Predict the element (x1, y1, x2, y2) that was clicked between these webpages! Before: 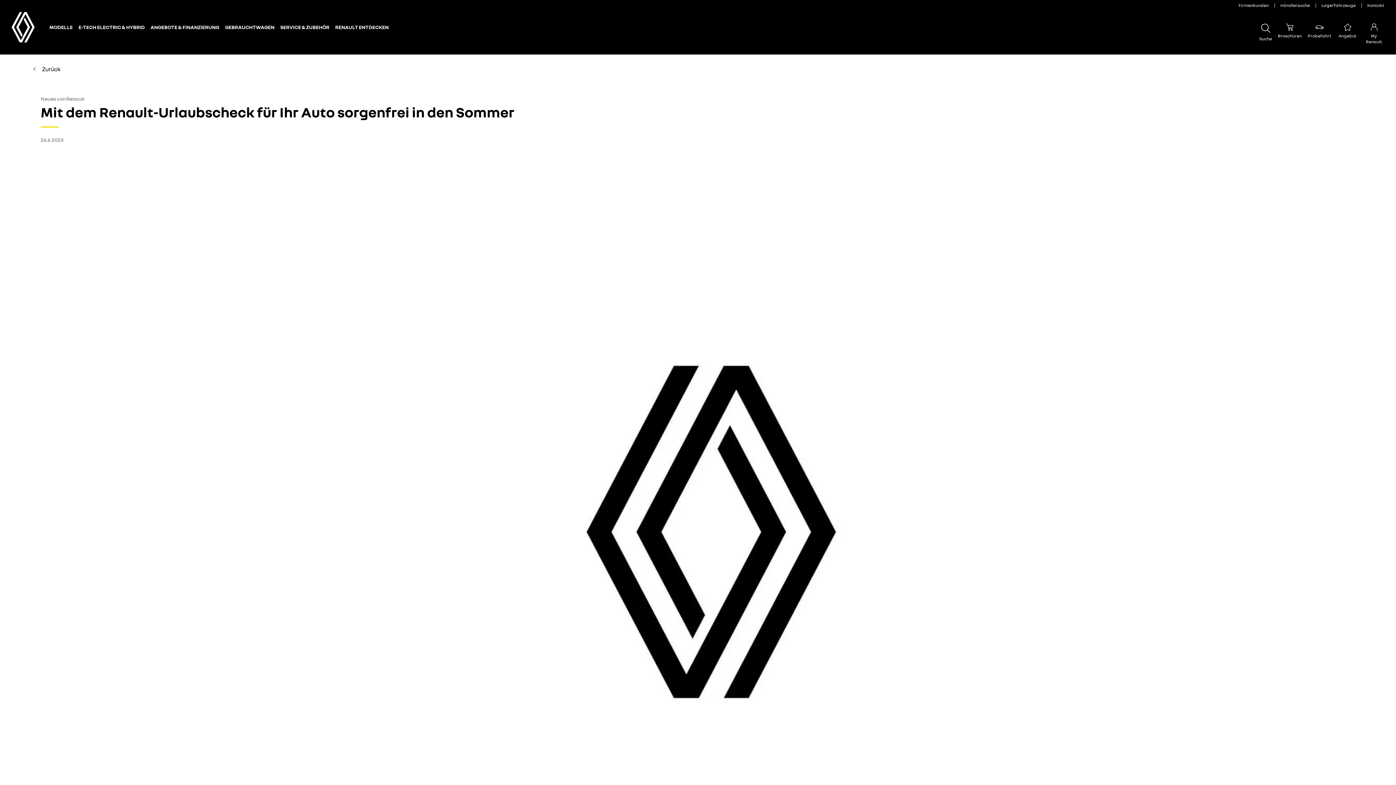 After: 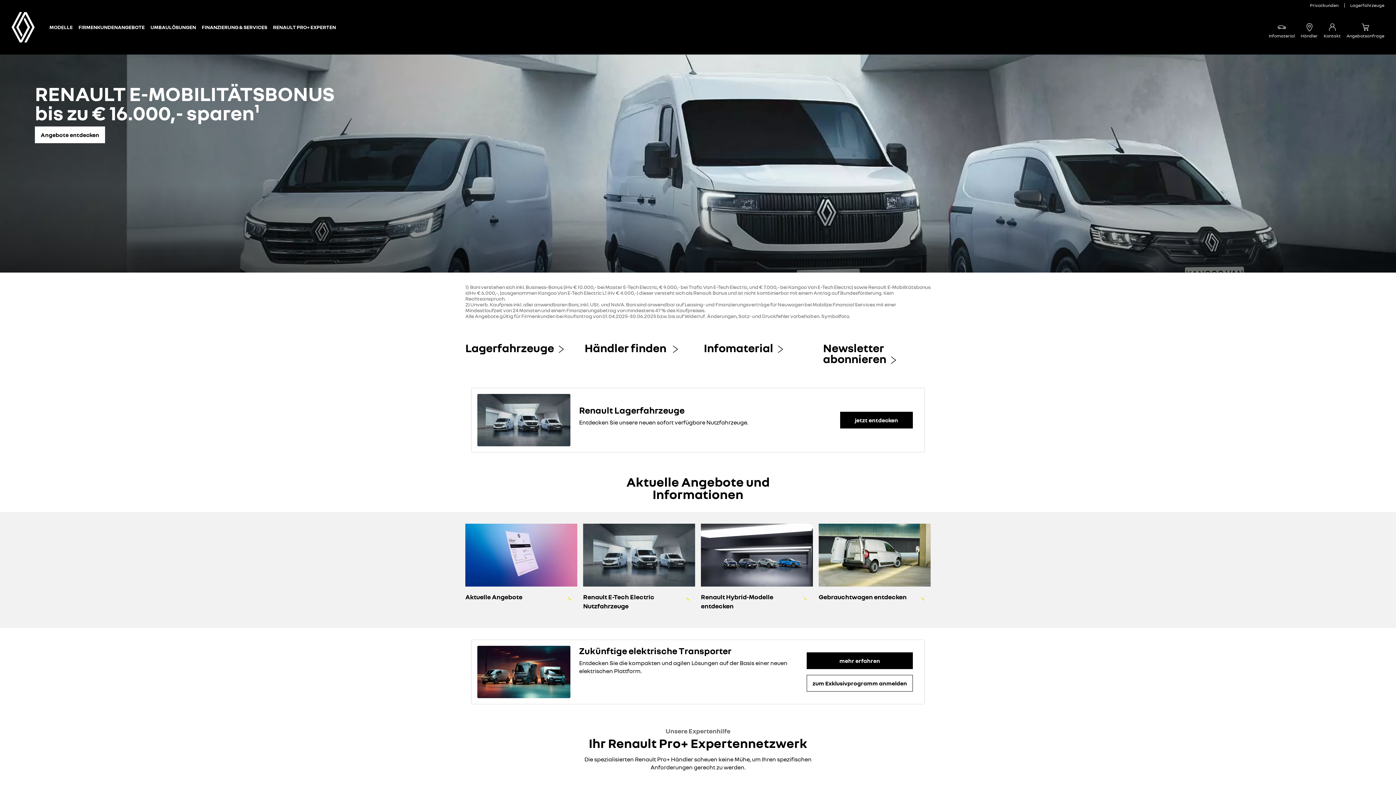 Action: label: Firmenkunden bbox: (1233, 0, 1274, 10)